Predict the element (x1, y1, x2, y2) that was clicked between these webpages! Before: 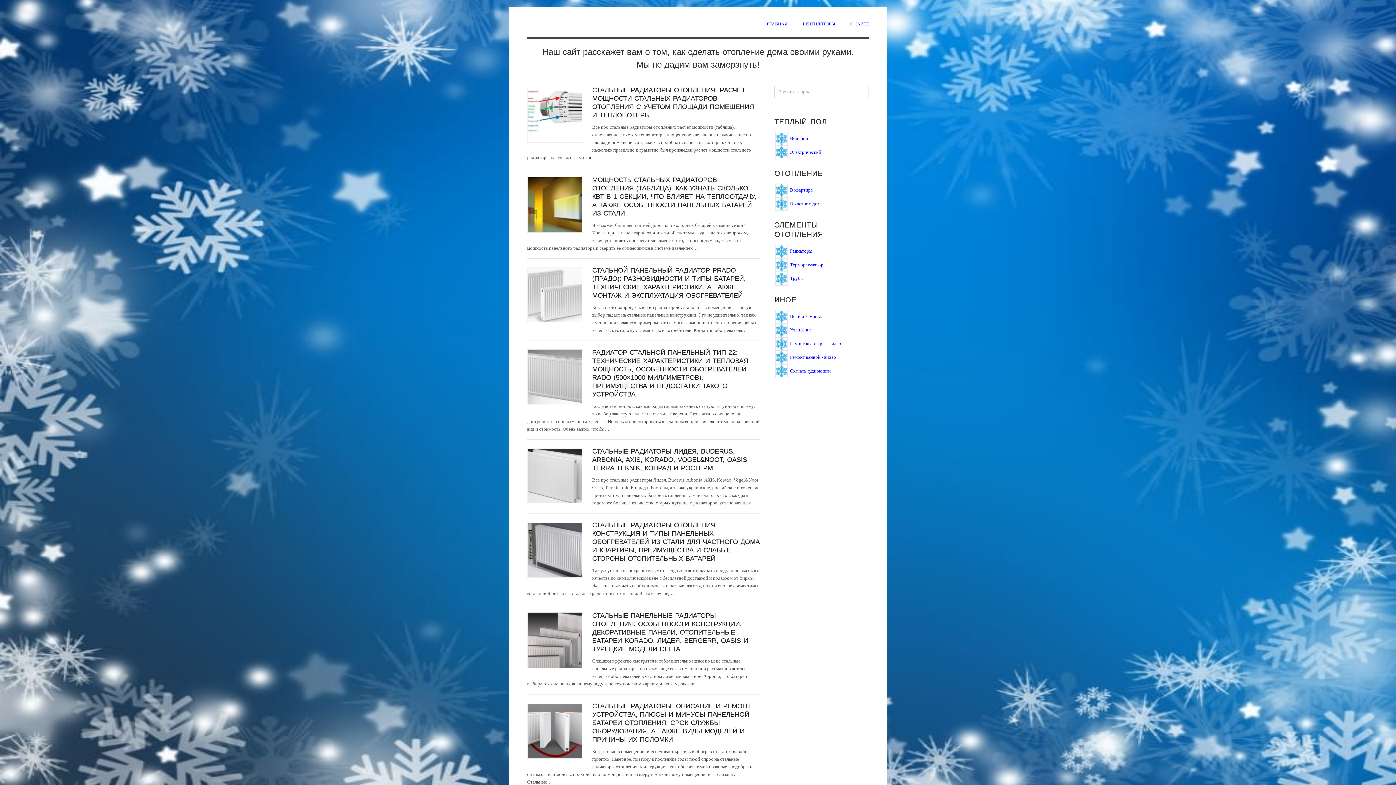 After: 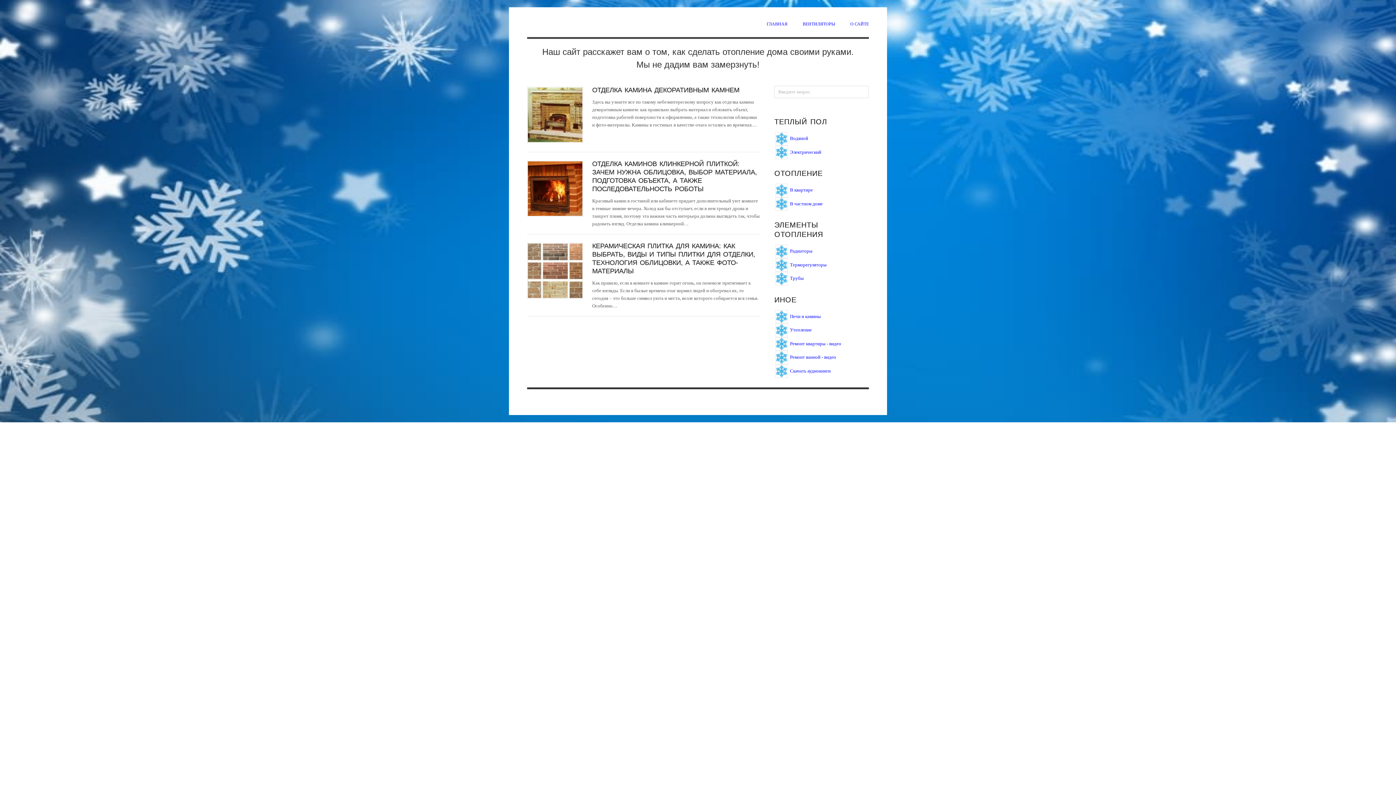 Action: bbox: (790, 313, 821, 319) label: Печи и камины